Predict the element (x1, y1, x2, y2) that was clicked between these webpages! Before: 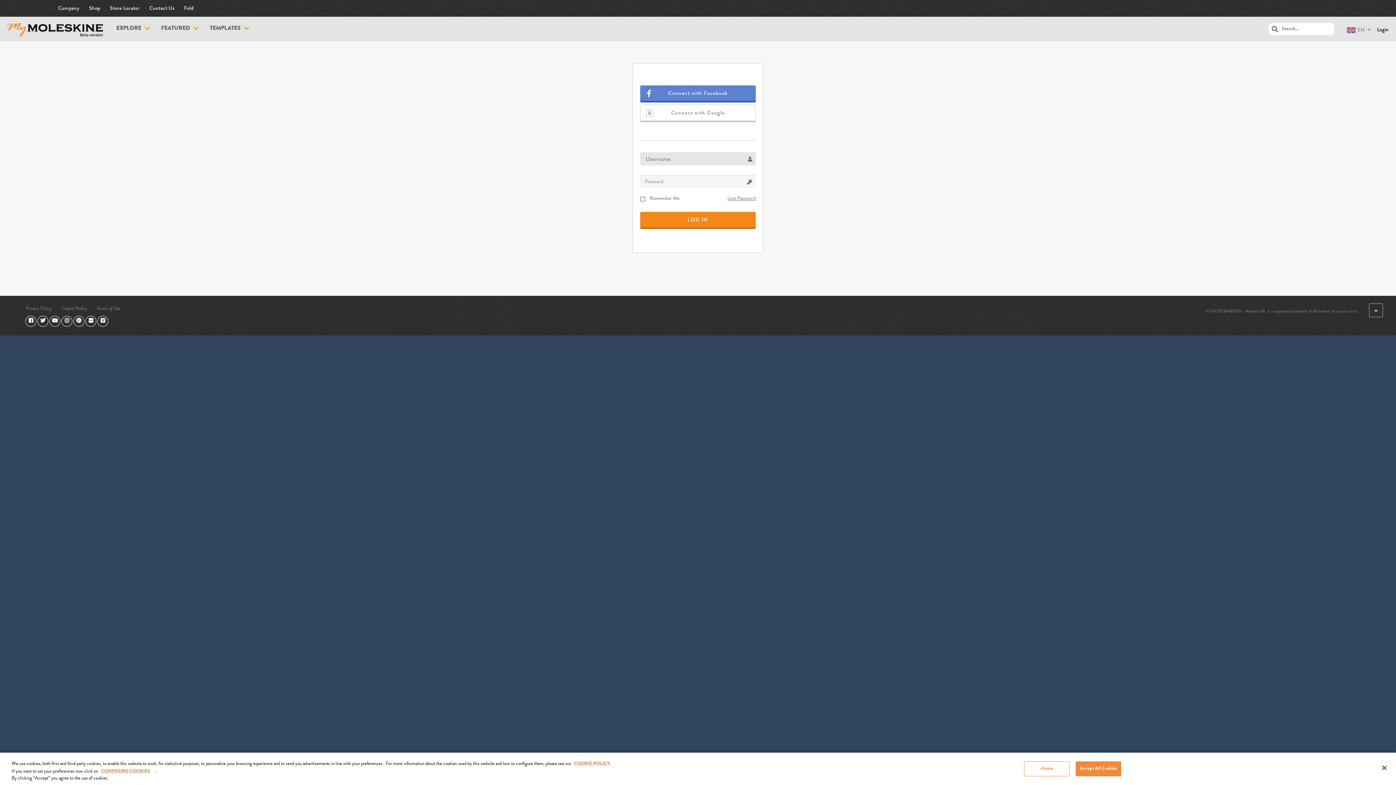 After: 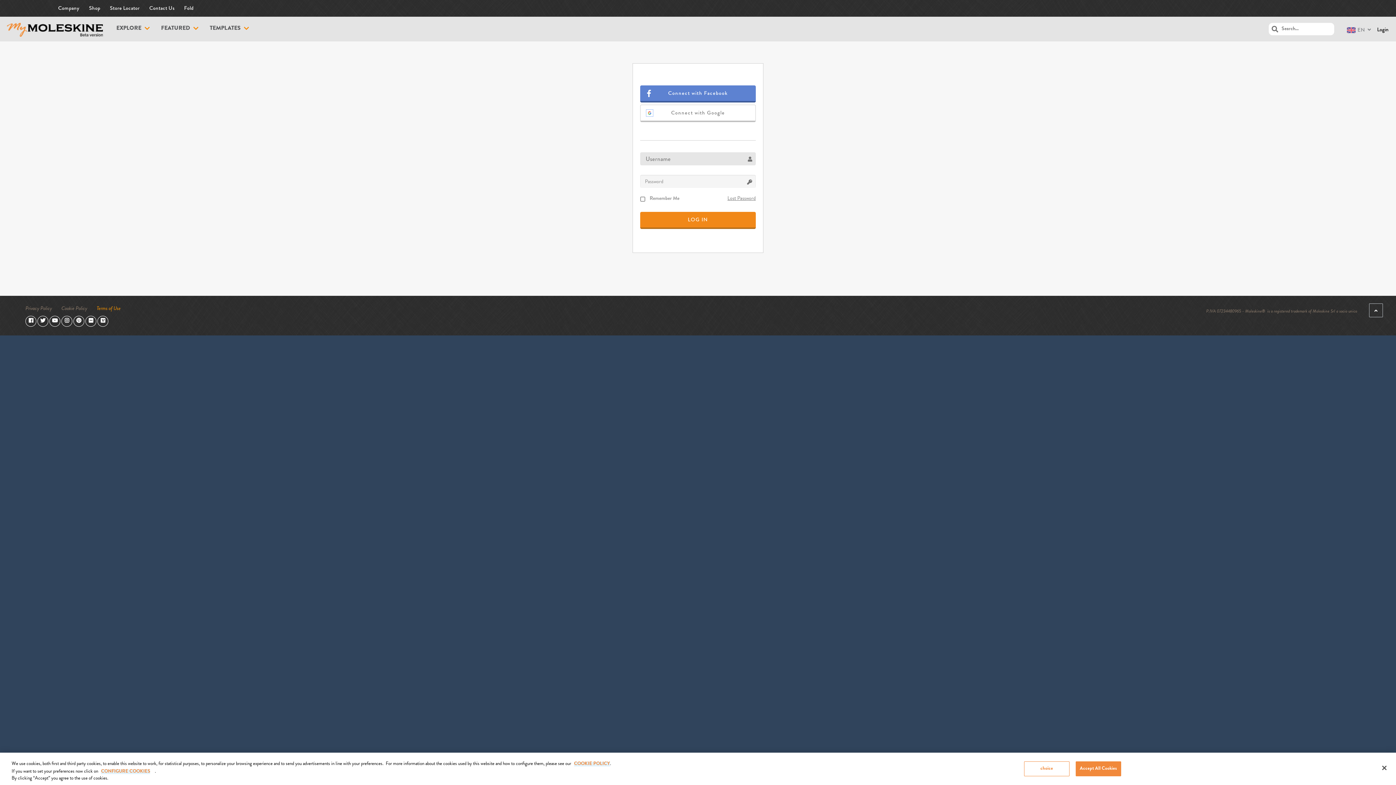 Action: label: Terms of Use bbox: (96, 306, 120, 311)